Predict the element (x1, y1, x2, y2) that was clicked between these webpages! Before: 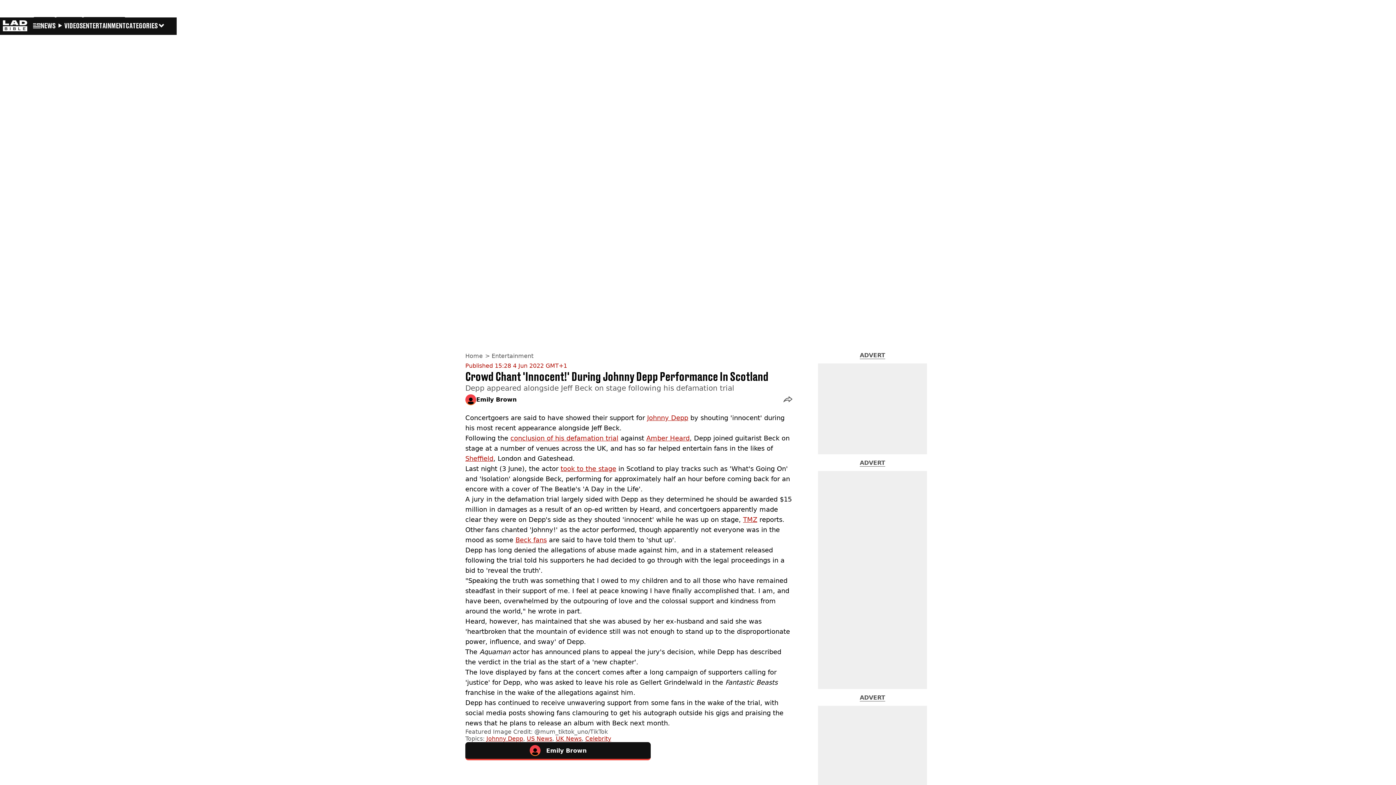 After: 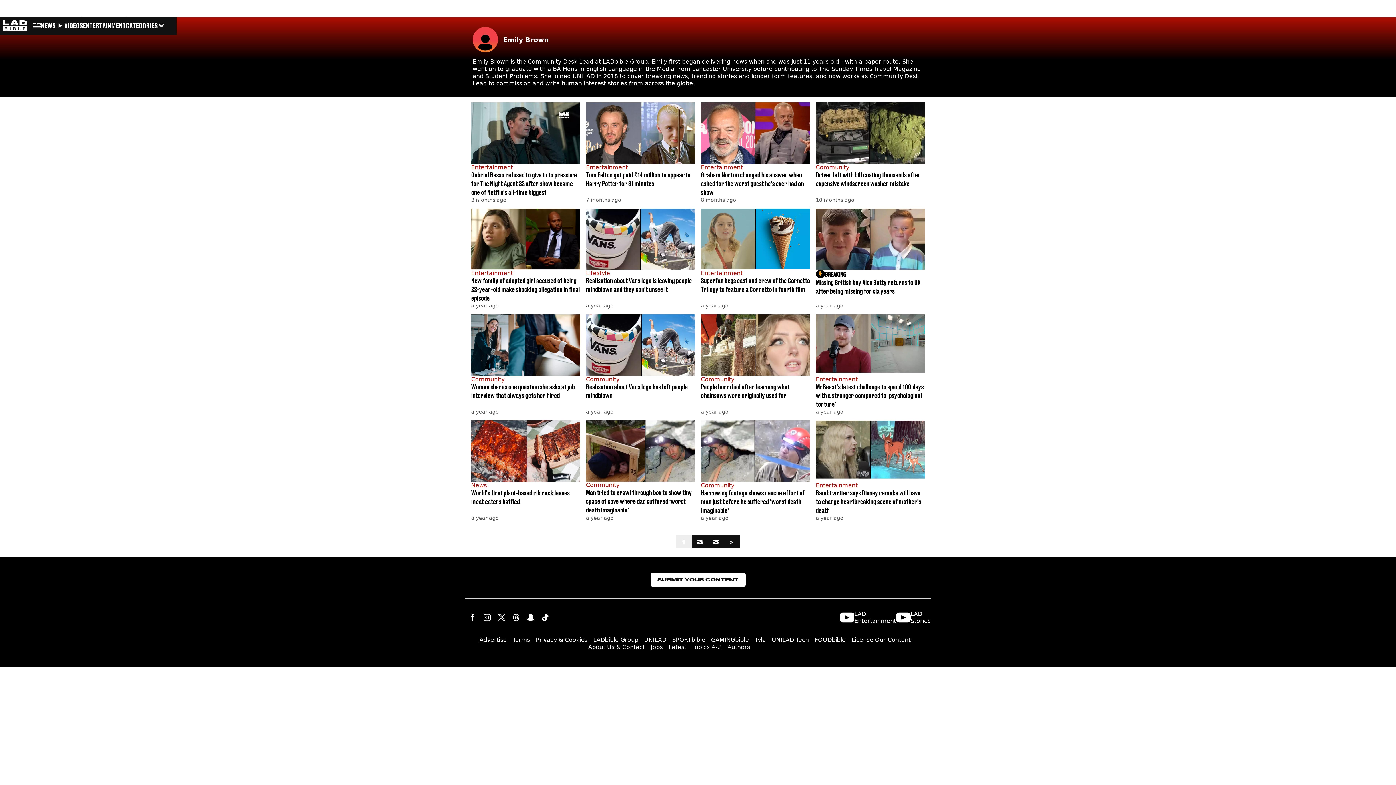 Action: bbox: (476, 392, 516, 407) label: Emily Brown